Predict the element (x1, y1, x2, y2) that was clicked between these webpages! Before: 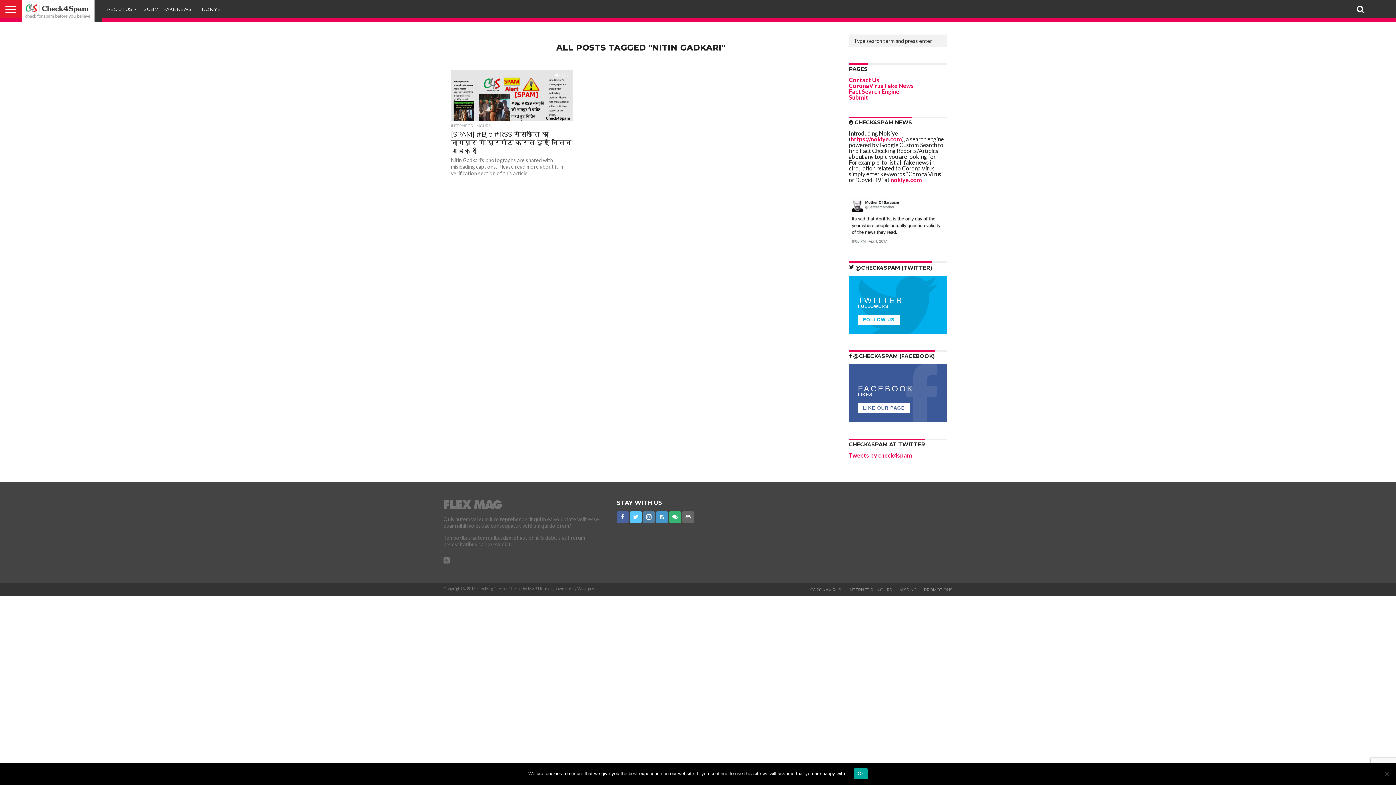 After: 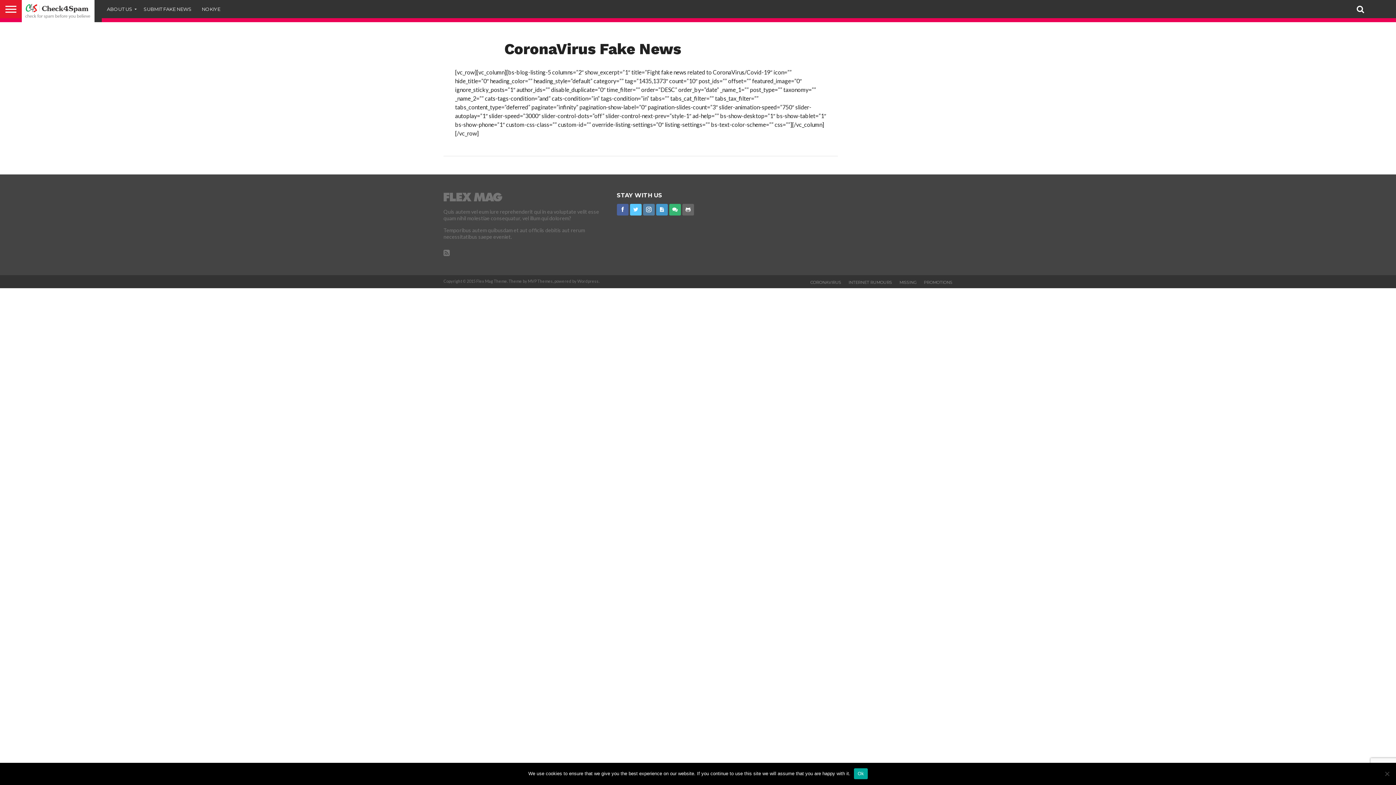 Action: label: CoronaVirus Fake News bbox: (849, 82, 914, 89)